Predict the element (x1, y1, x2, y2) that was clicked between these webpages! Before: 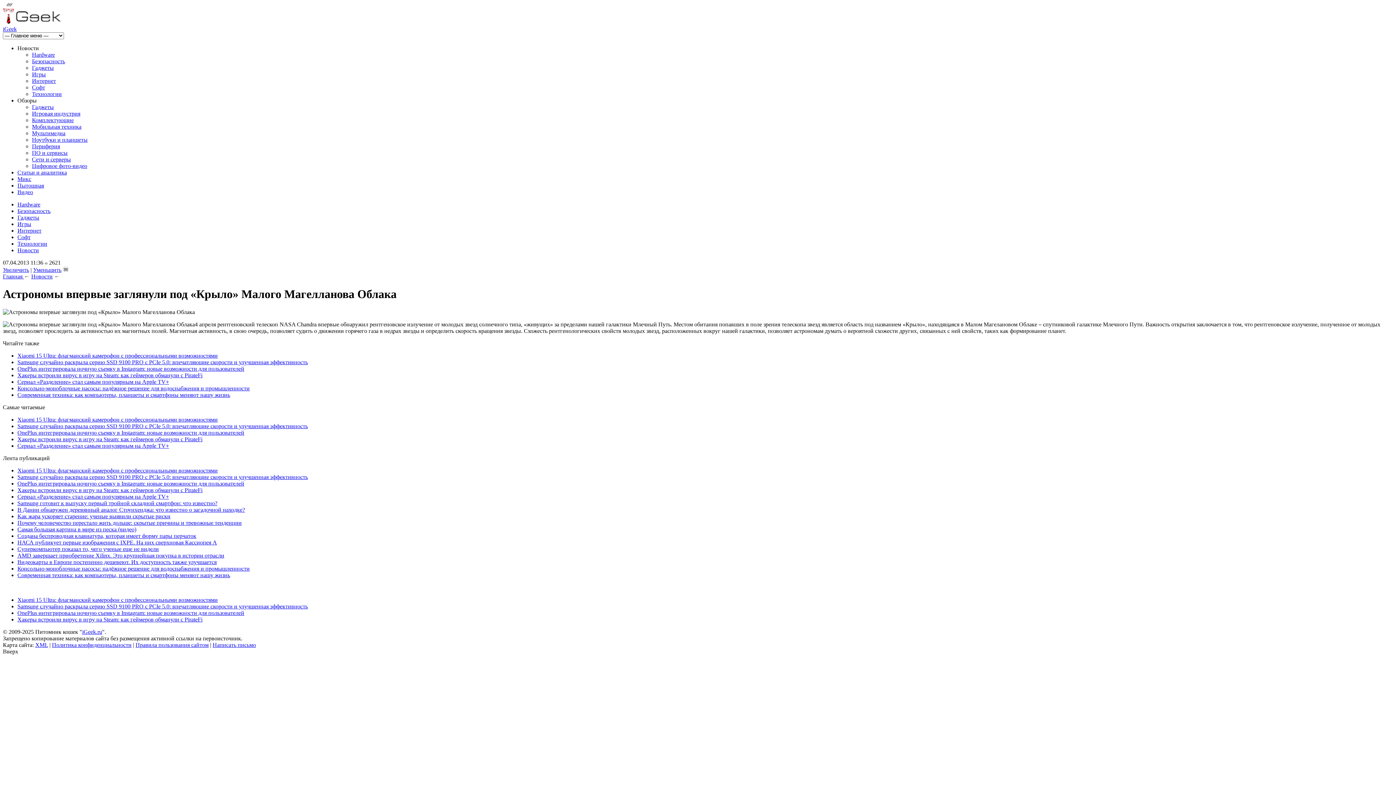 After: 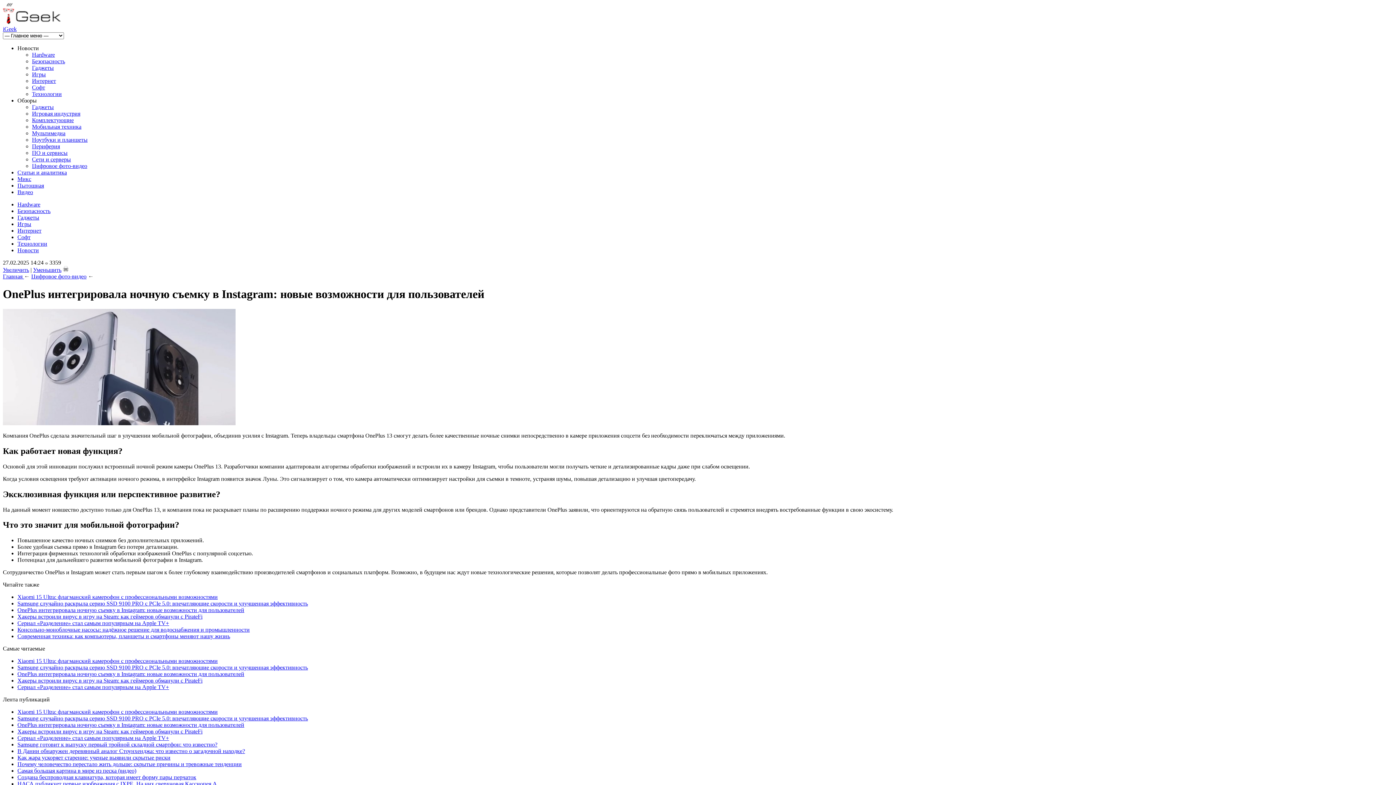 Action: label: OnePlus интегрировала ночную съемку в Instagram: новые возможности для пользователей bbox: (17, 610, 244, 616)